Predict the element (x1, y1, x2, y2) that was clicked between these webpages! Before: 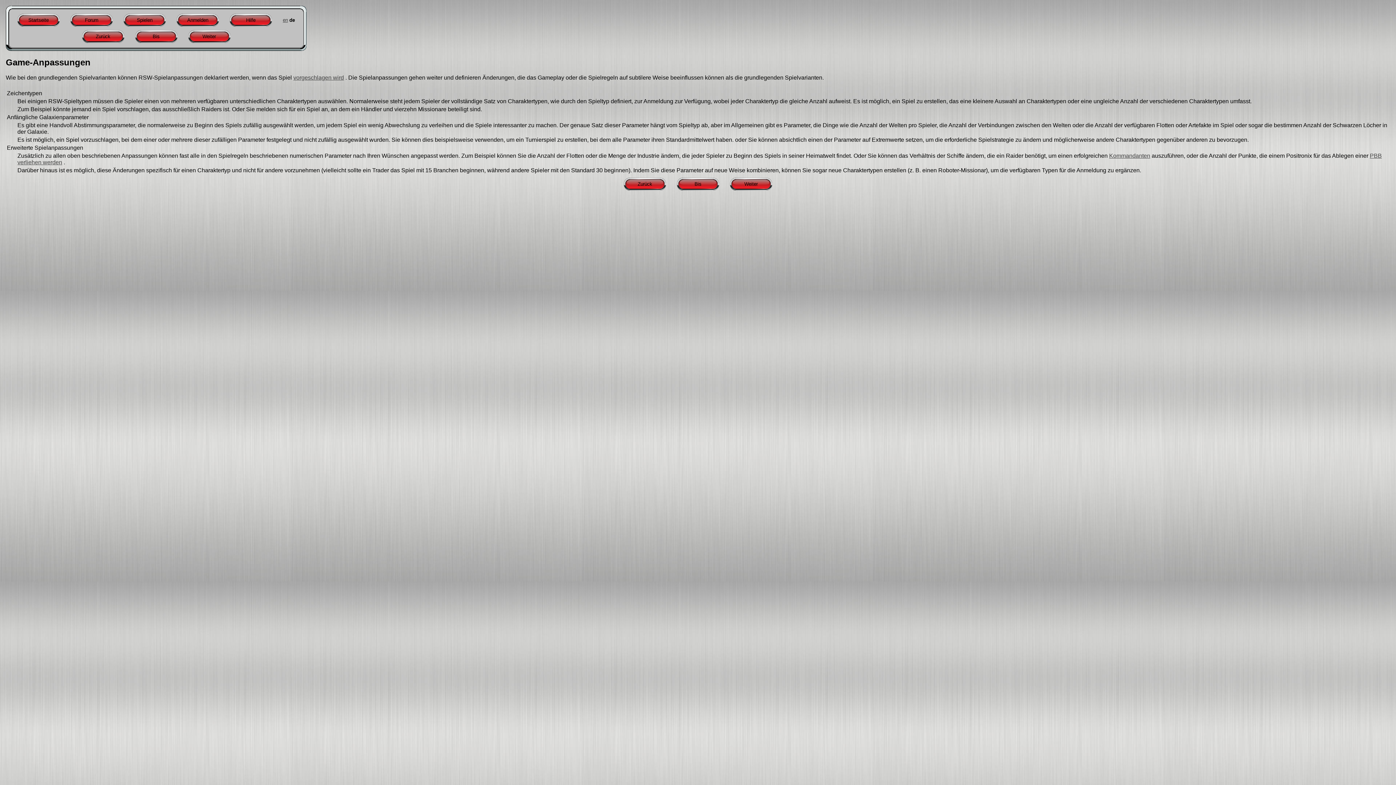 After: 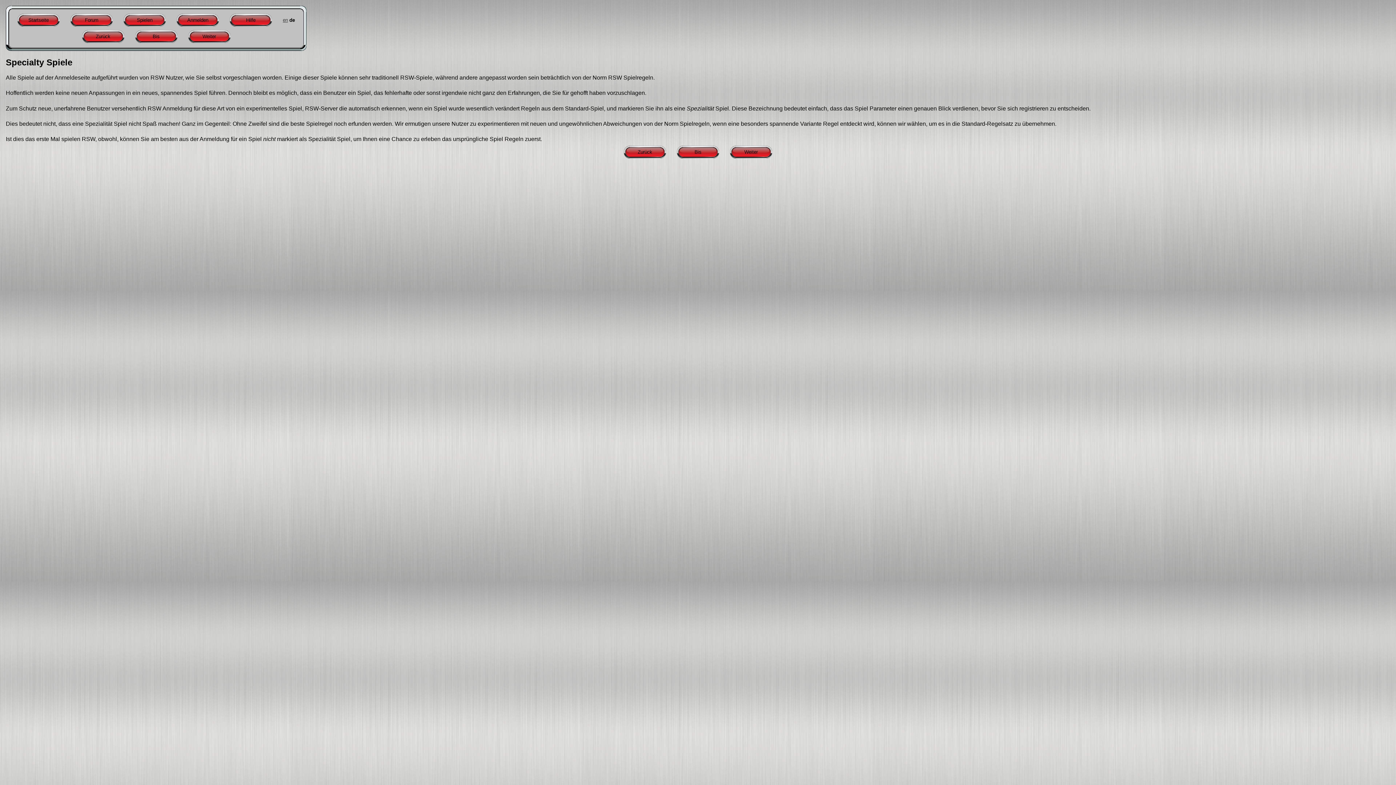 Action: label: Weiter bbox: (202, 33, 216, 39)